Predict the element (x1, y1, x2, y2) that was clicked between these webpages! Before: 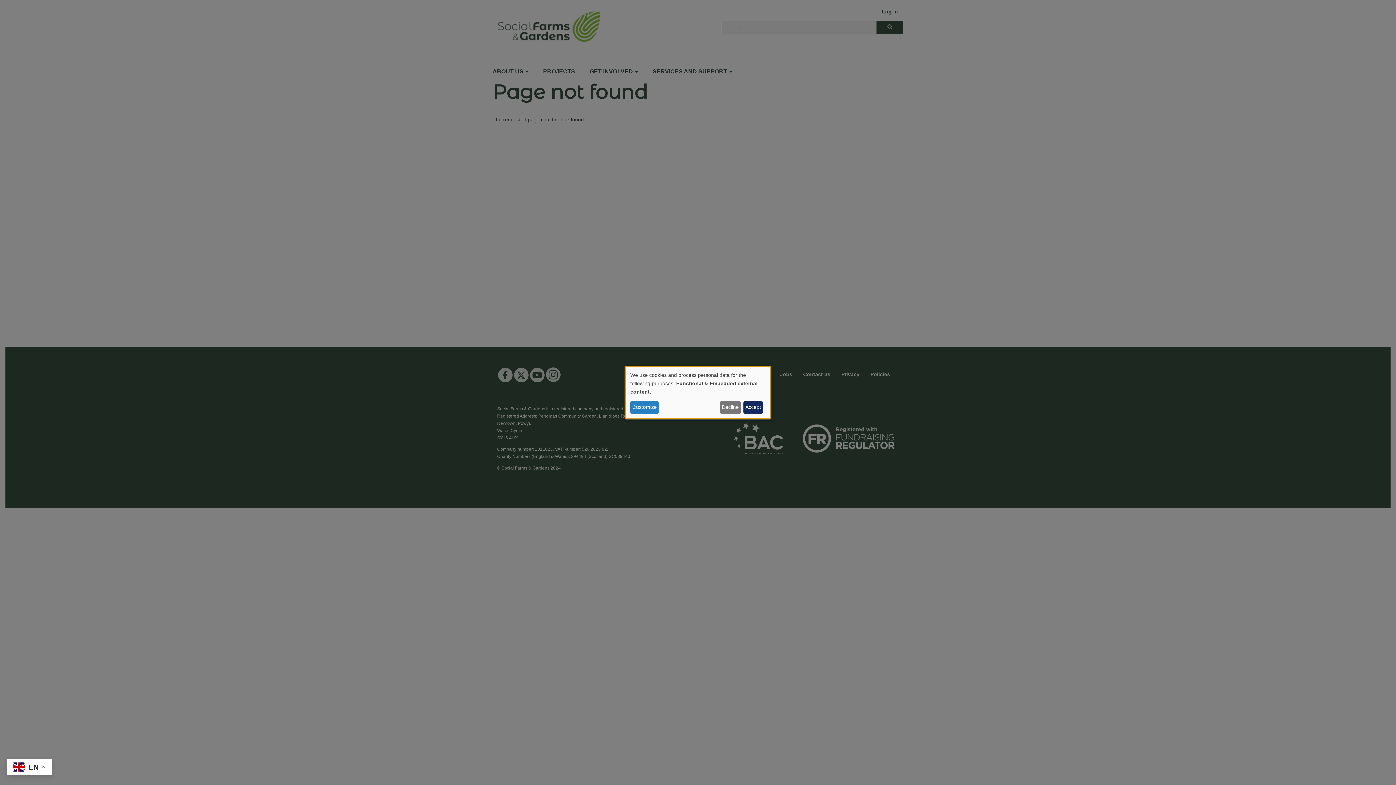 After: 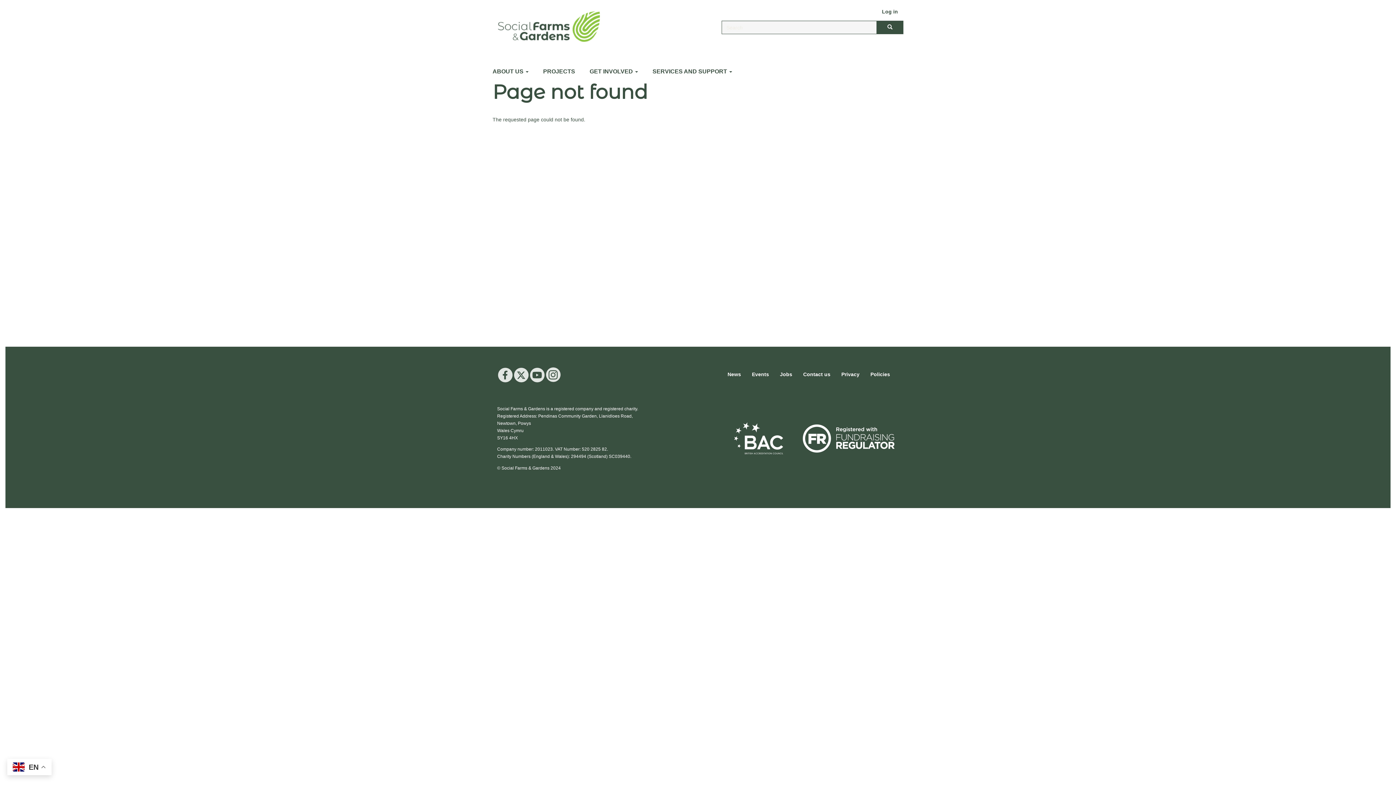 Action: label: Accept bbox: (743, 401, 763, 413)